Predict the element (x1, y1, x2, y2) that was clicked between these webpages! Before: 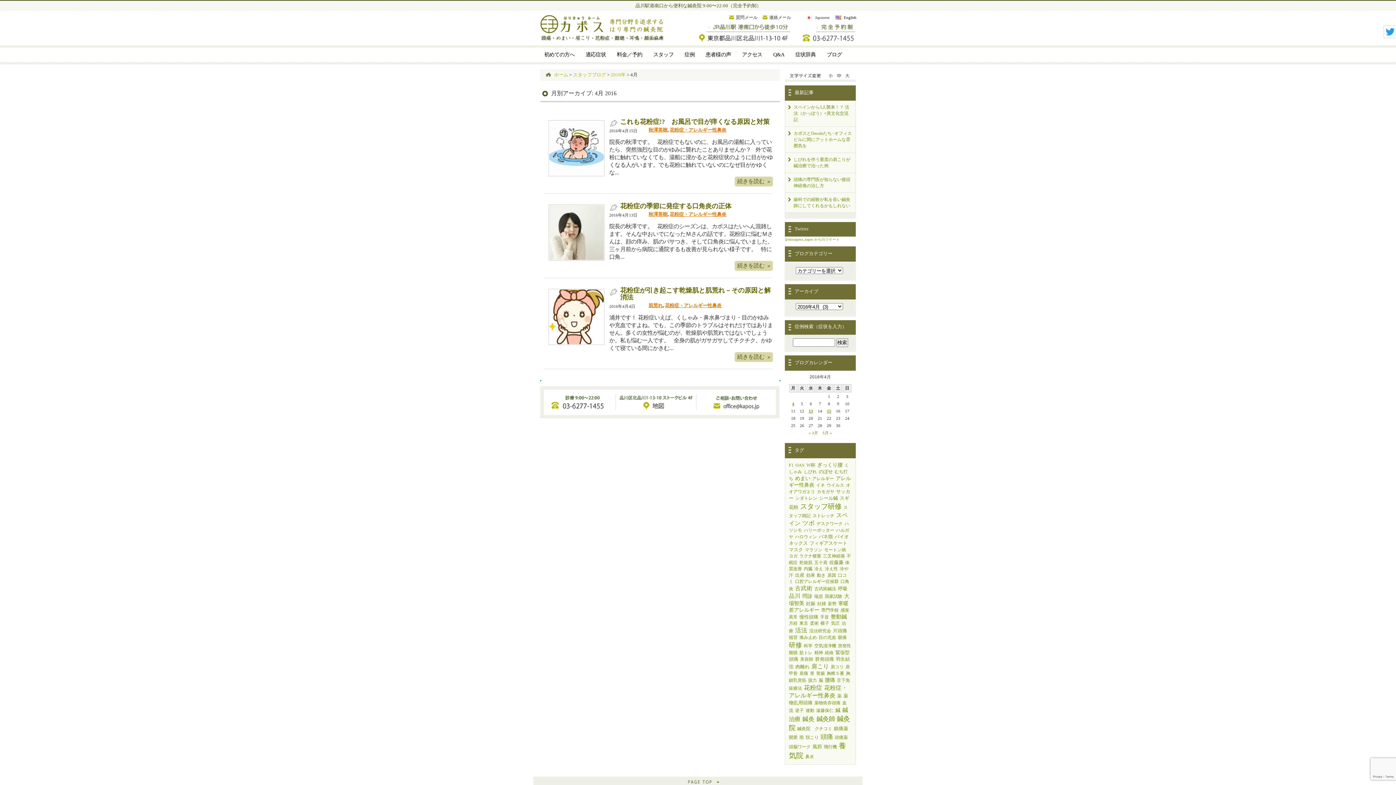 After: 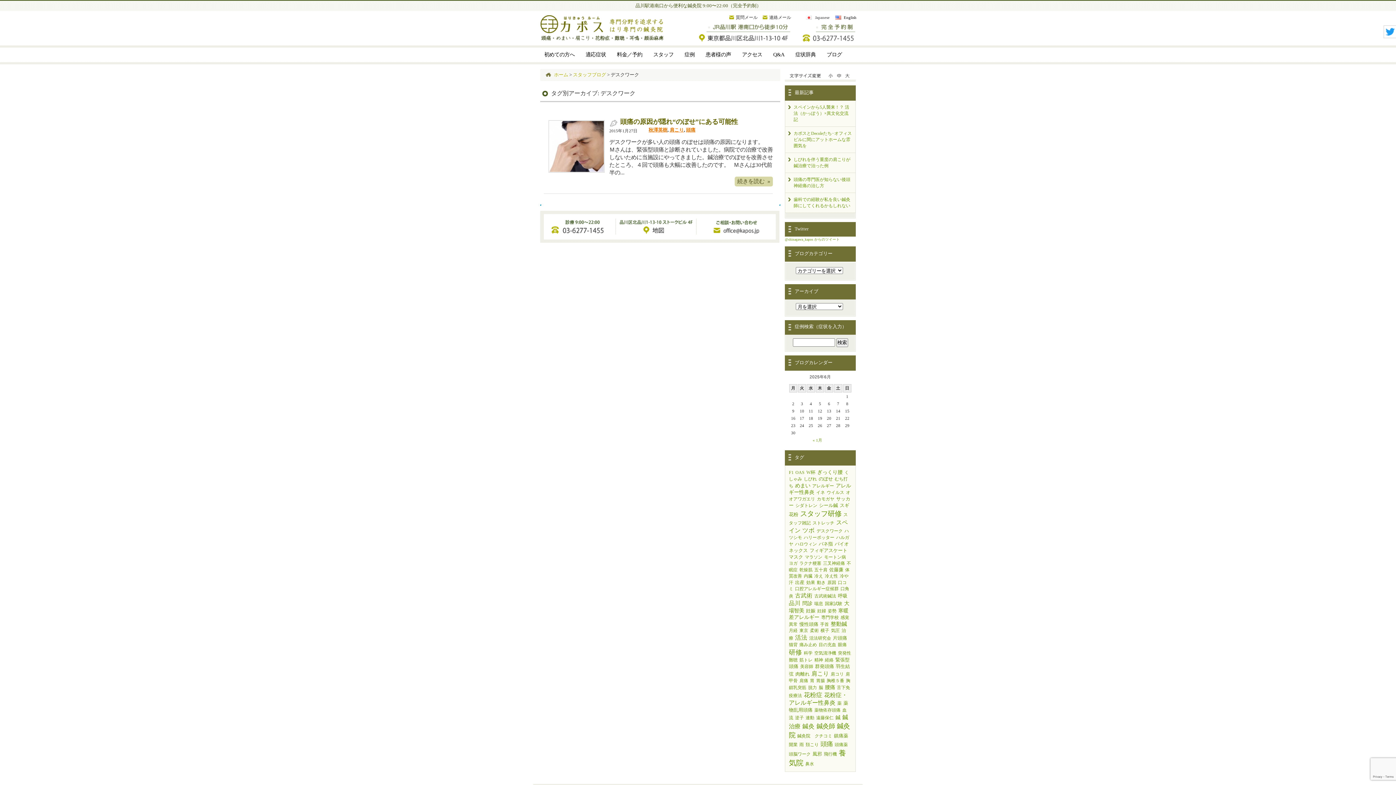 Action: label: デスクワーク (1個の項目) bbox: (816, 521, 844, 526)